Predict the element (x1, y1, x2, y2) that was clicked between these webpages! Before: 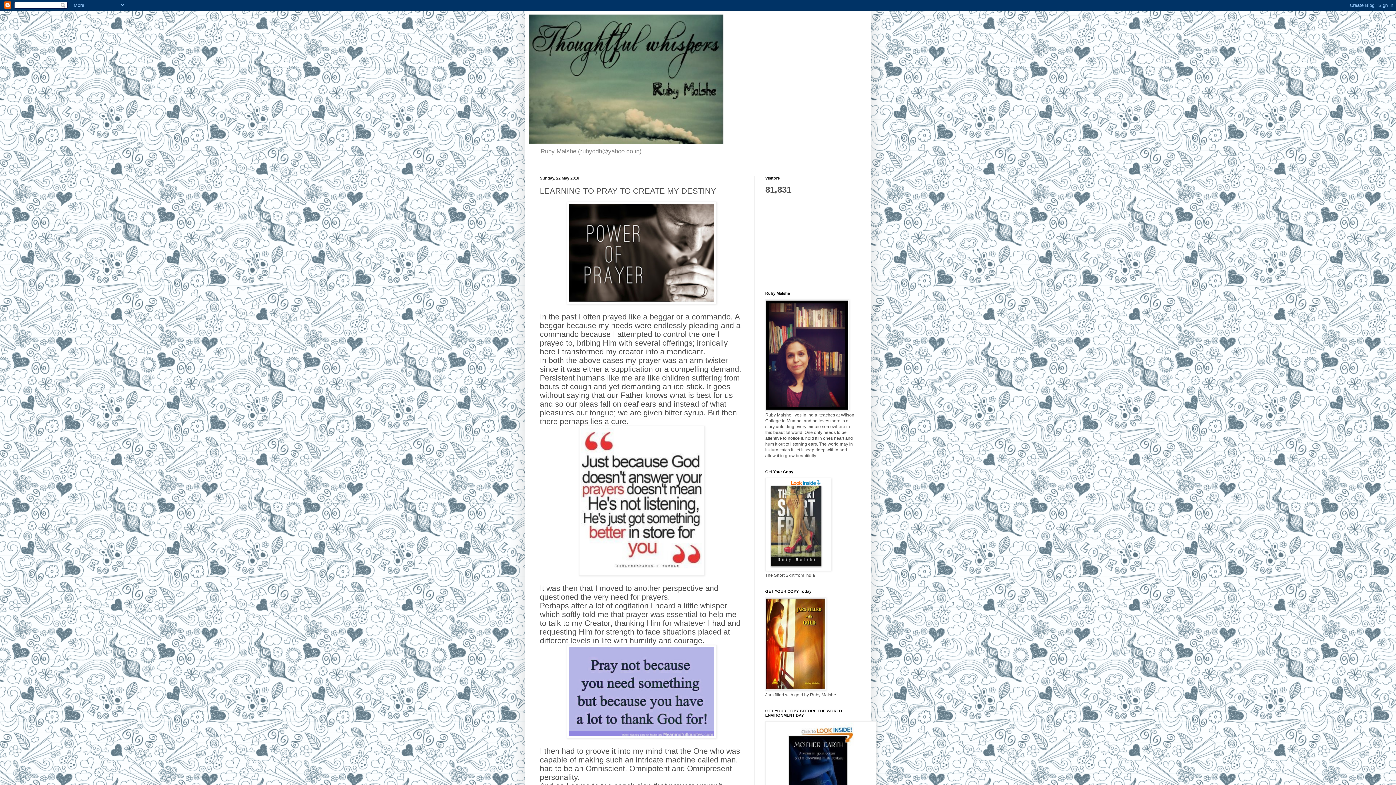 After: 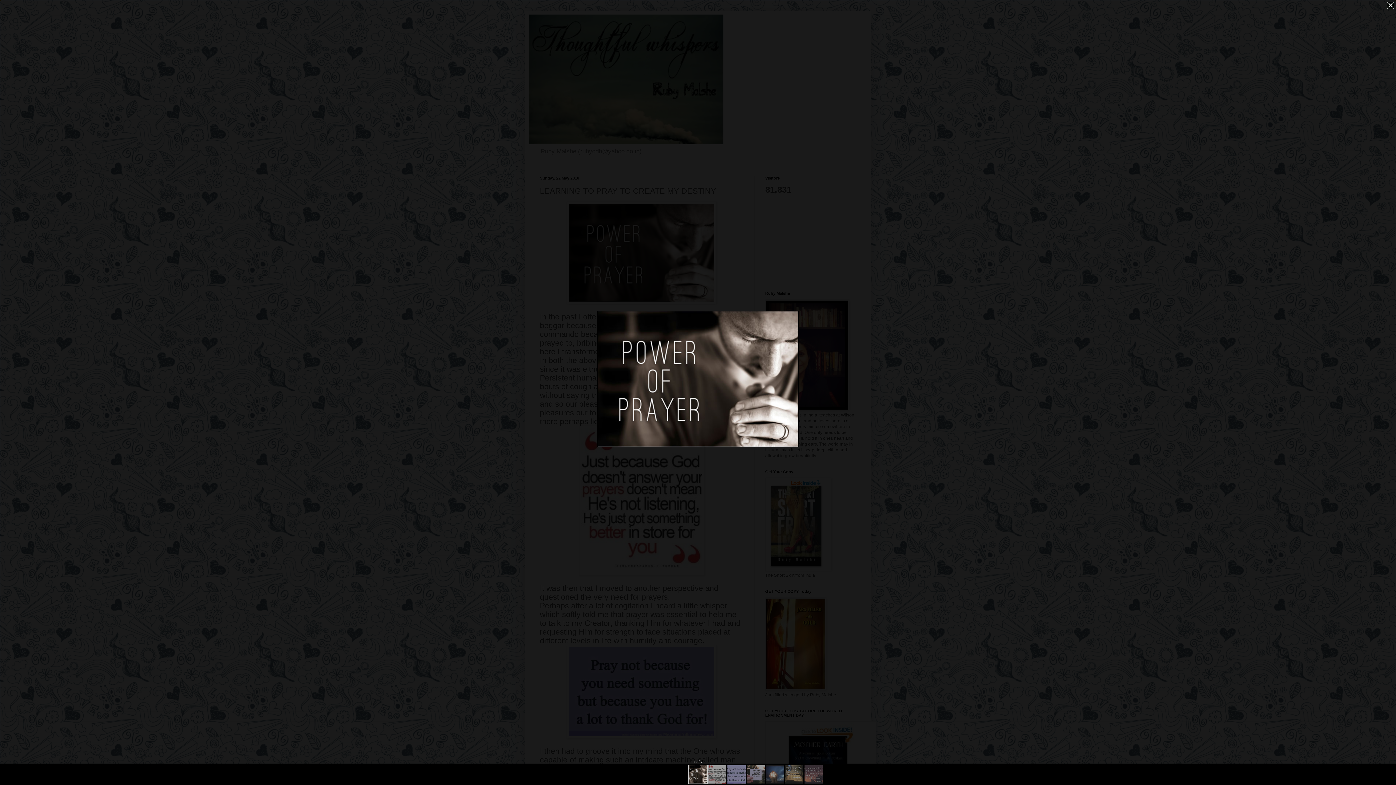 Action: bbox: (566, 300, 716, 305)